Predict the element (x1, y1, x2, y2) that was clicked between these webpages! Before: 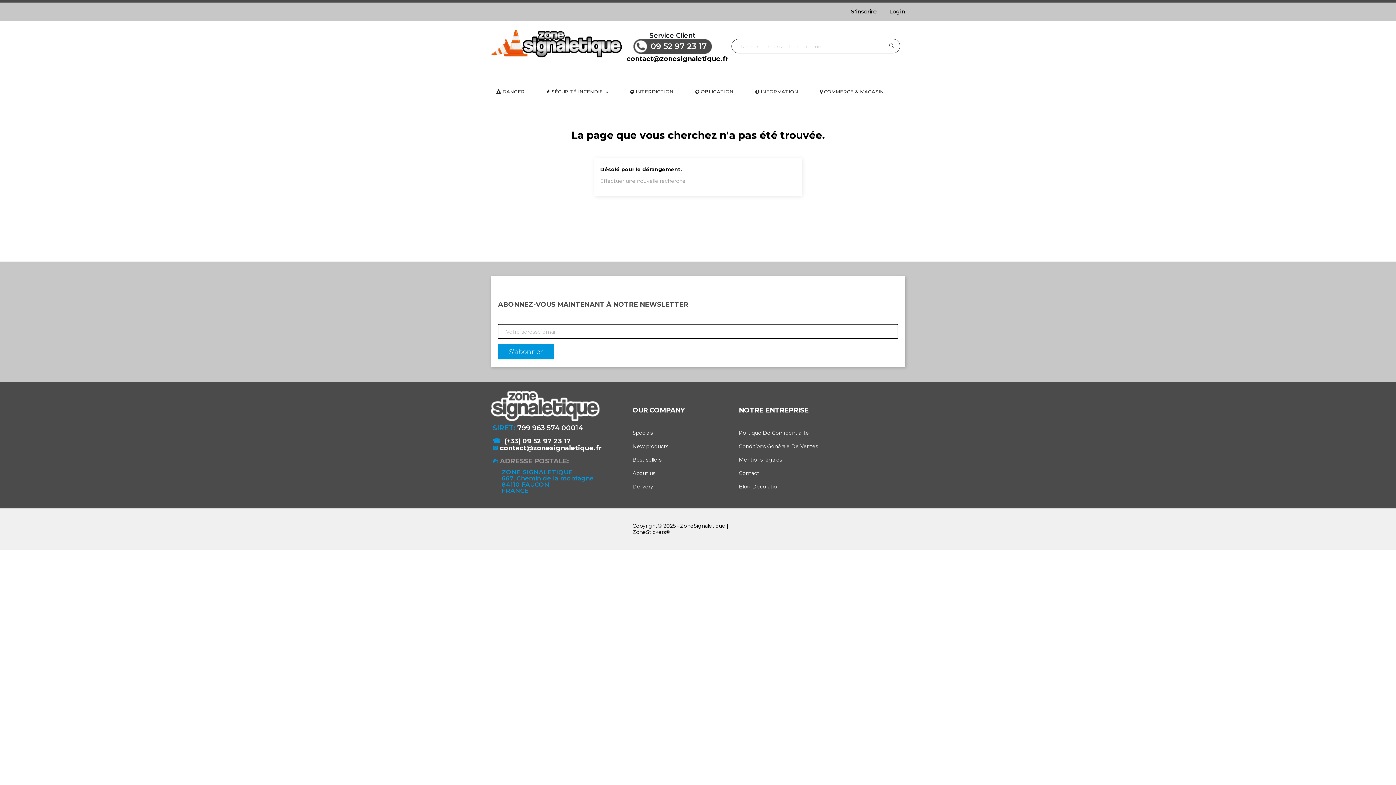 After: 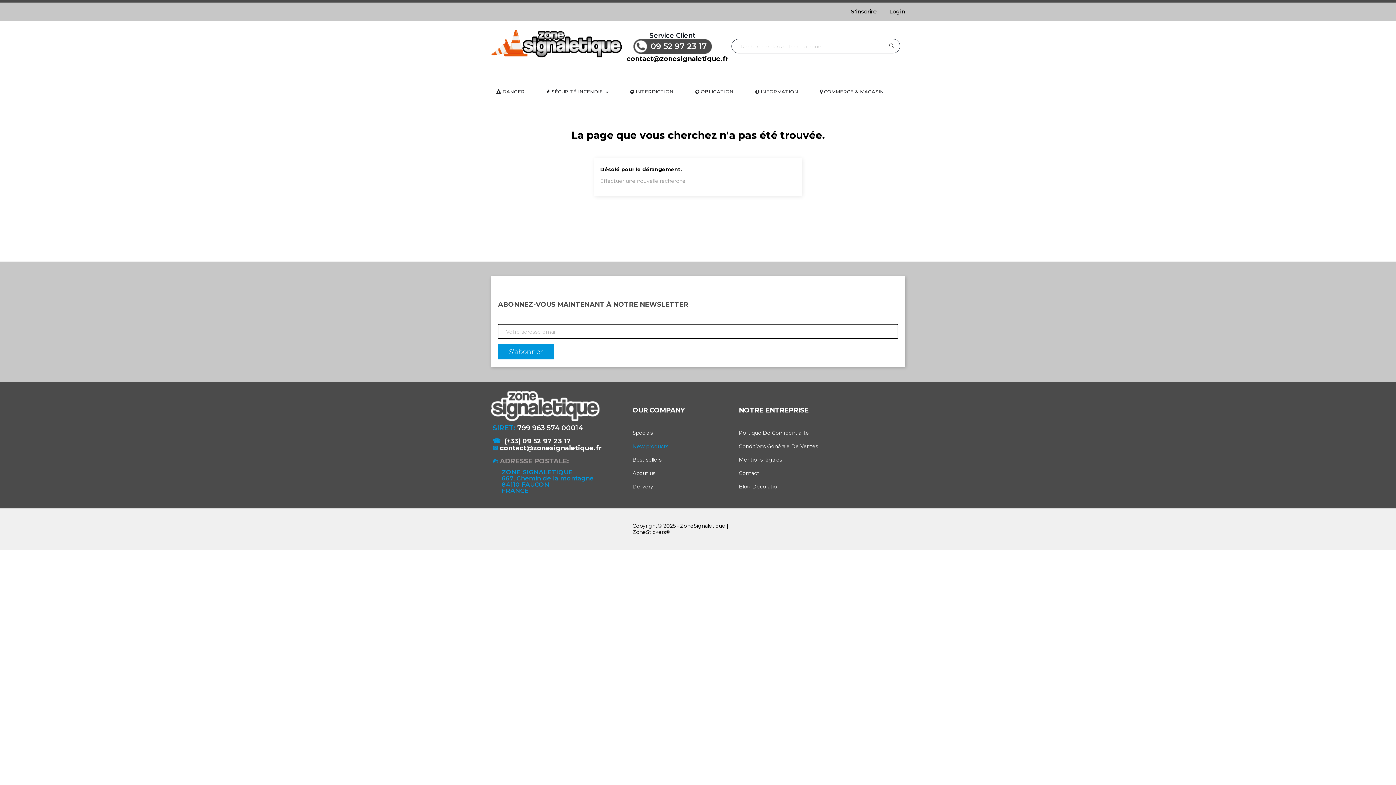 Action: bbox: (632, 443, 668, 449) label: New products